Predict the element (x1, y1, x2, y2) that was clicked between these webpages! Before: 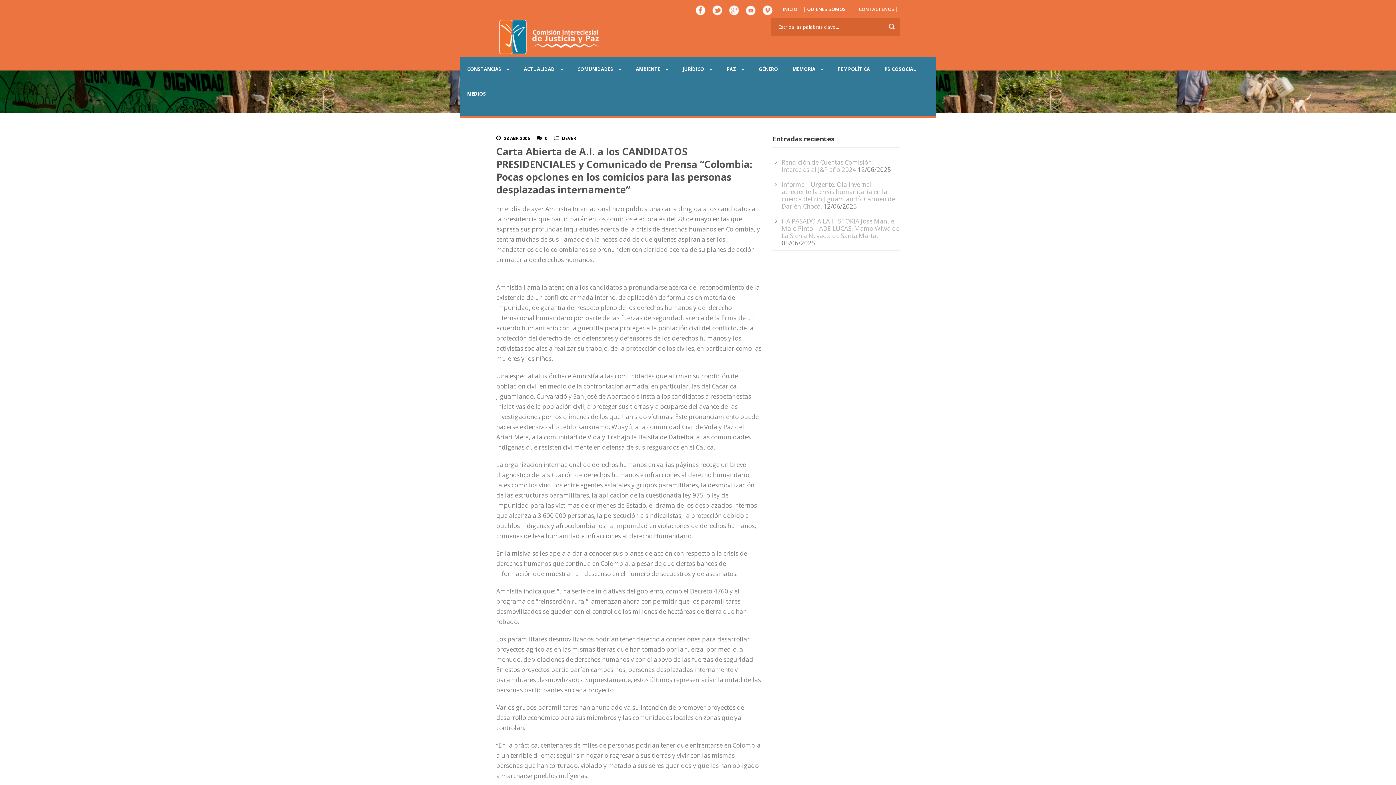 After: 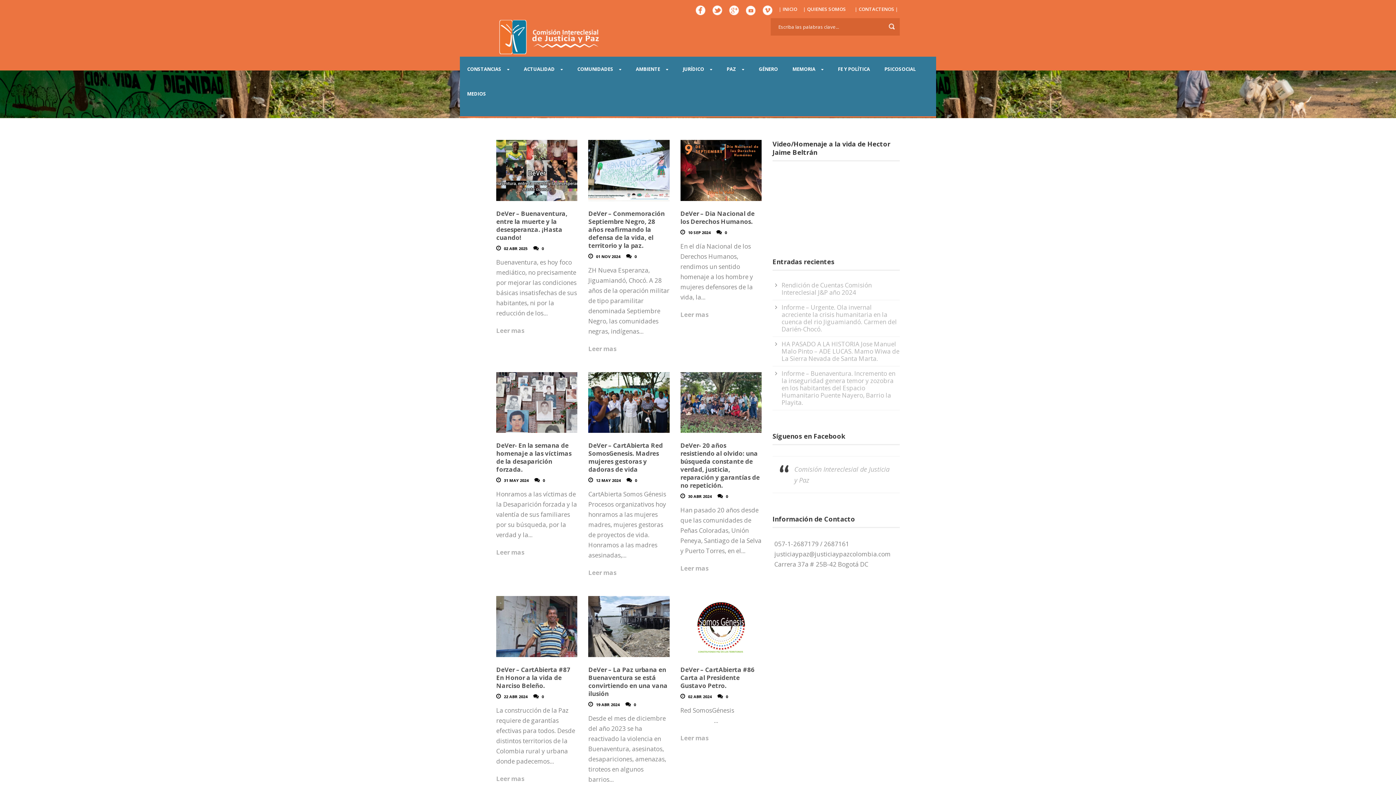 Action: bbox: (562, 135, 576, 141) label: DEVER